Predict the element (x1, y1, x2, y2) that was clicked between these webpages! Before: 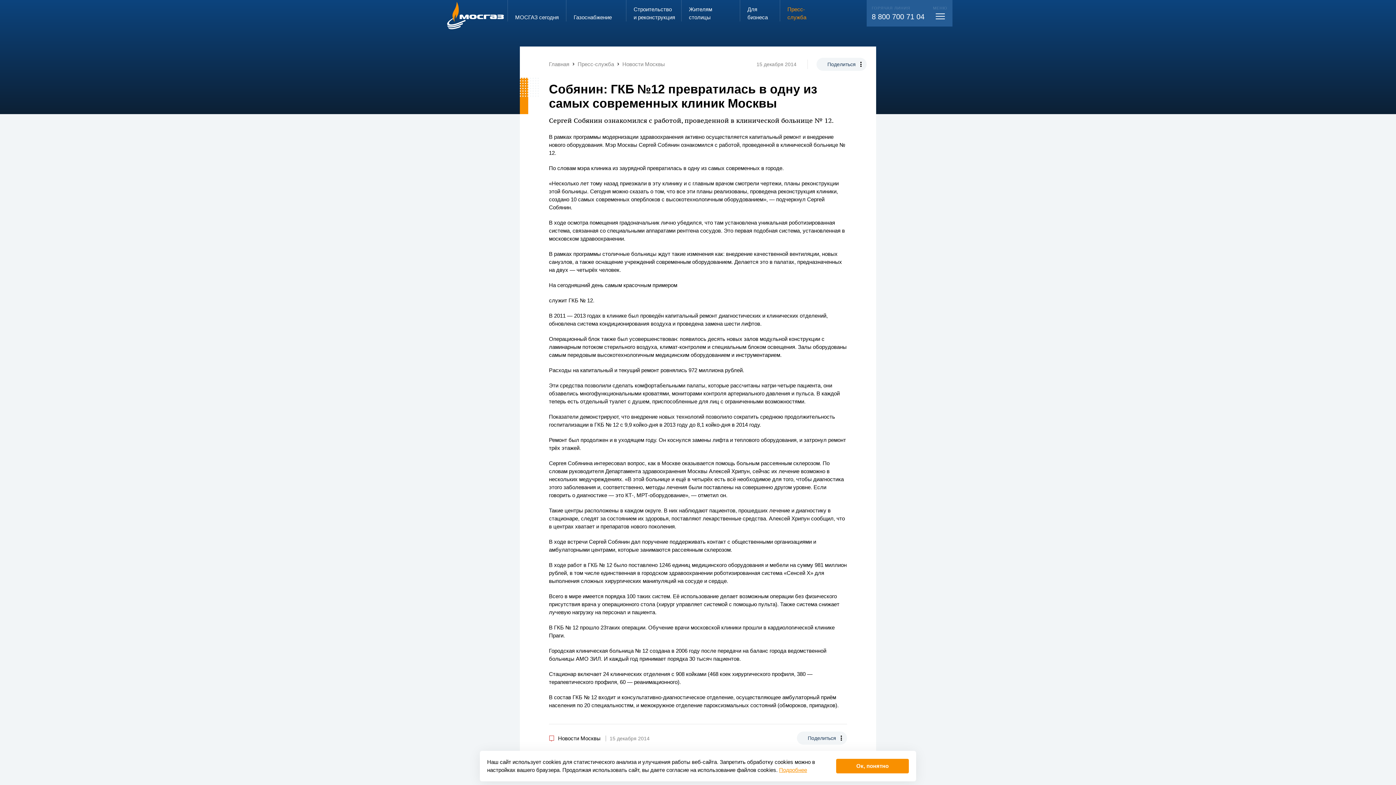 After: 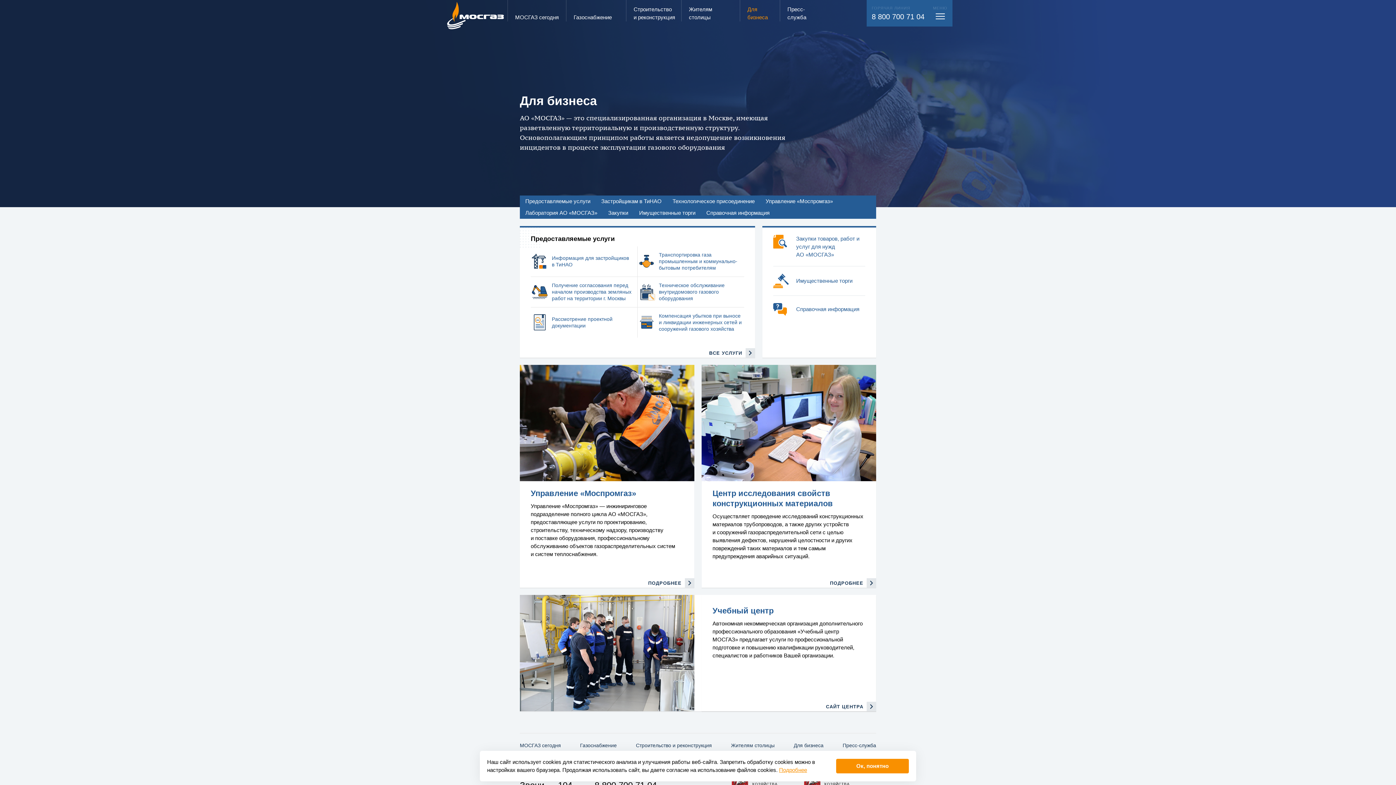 Action: label: Для бизнеса bbox: (740, 0, 780, 21)